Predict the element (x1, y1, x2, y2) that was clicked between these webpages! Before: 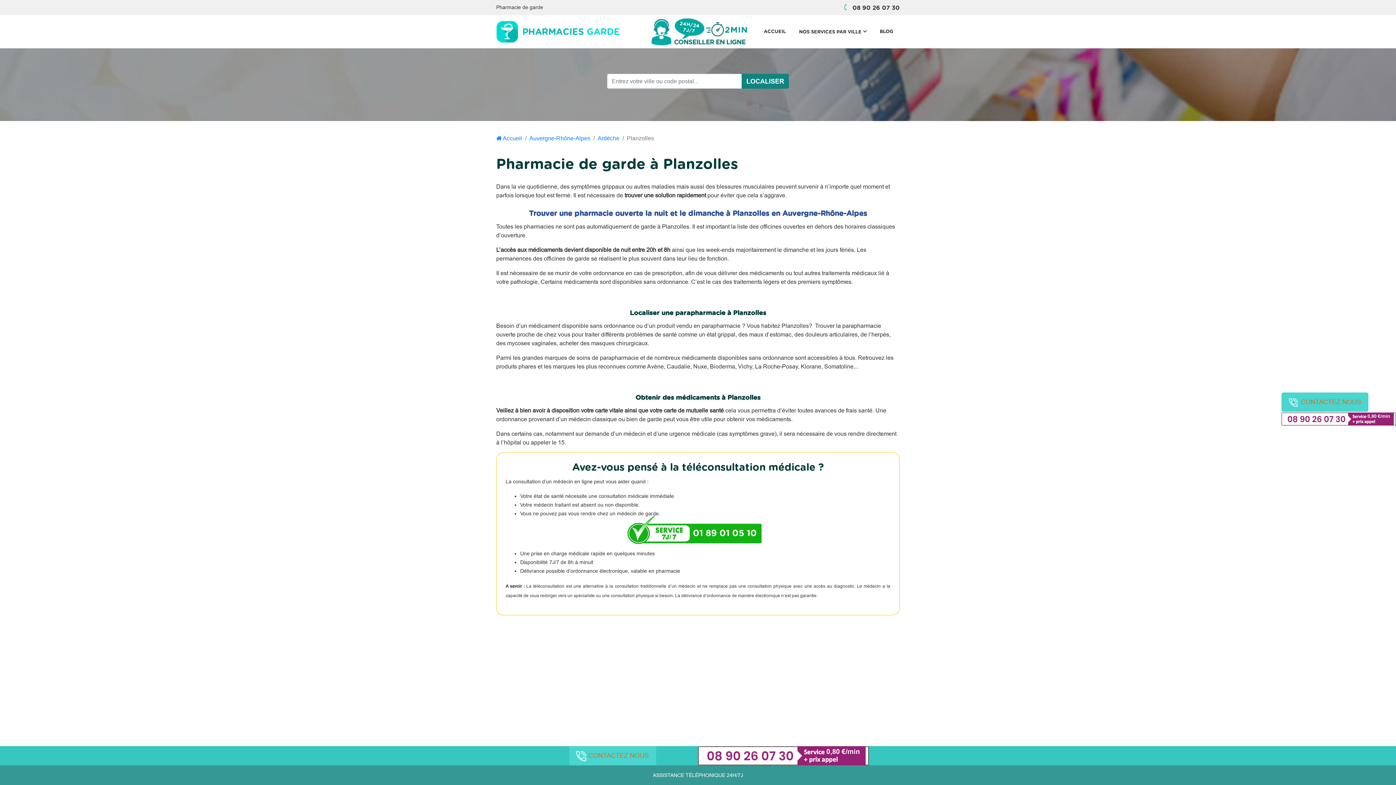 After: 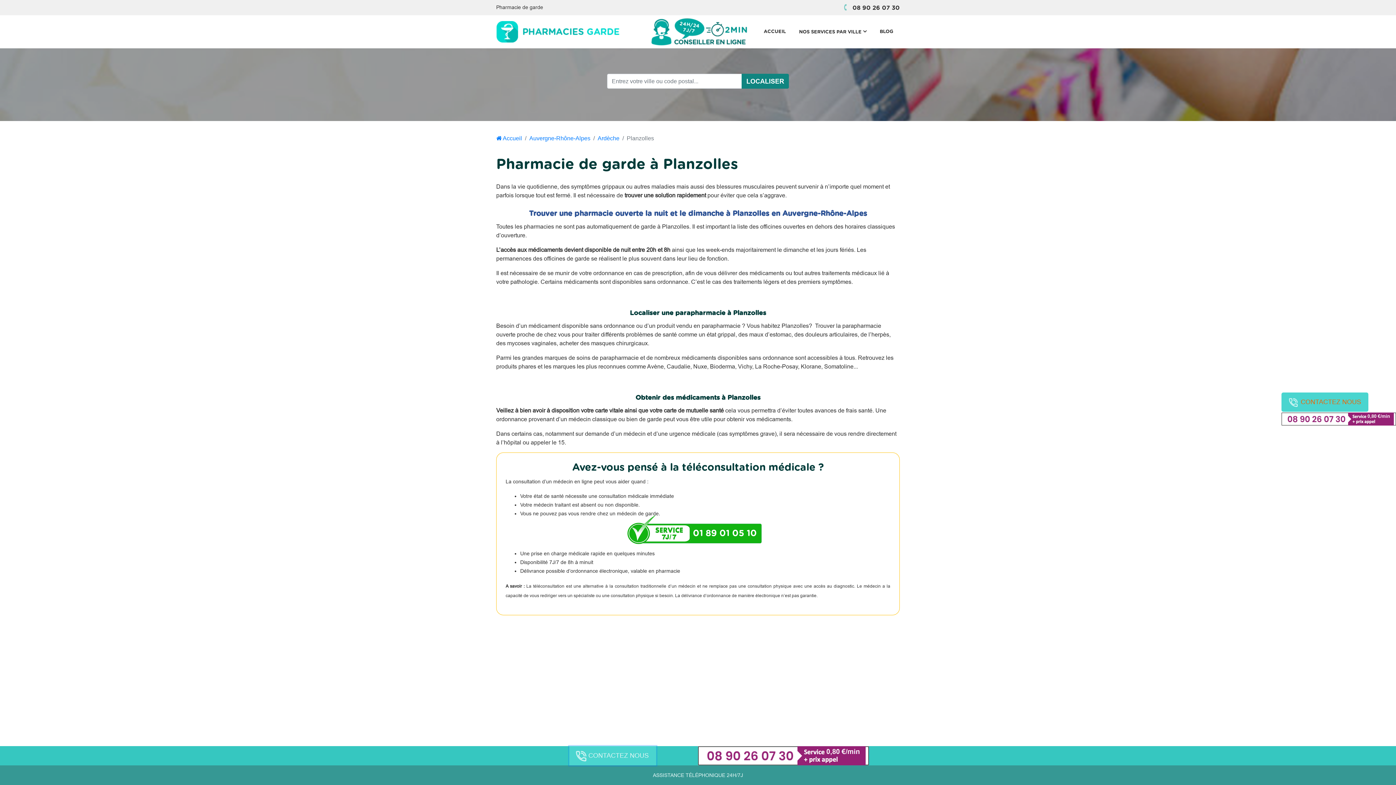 Action: bbox: (569, 746, 656, 765) label: CONTACTEZ NOUS